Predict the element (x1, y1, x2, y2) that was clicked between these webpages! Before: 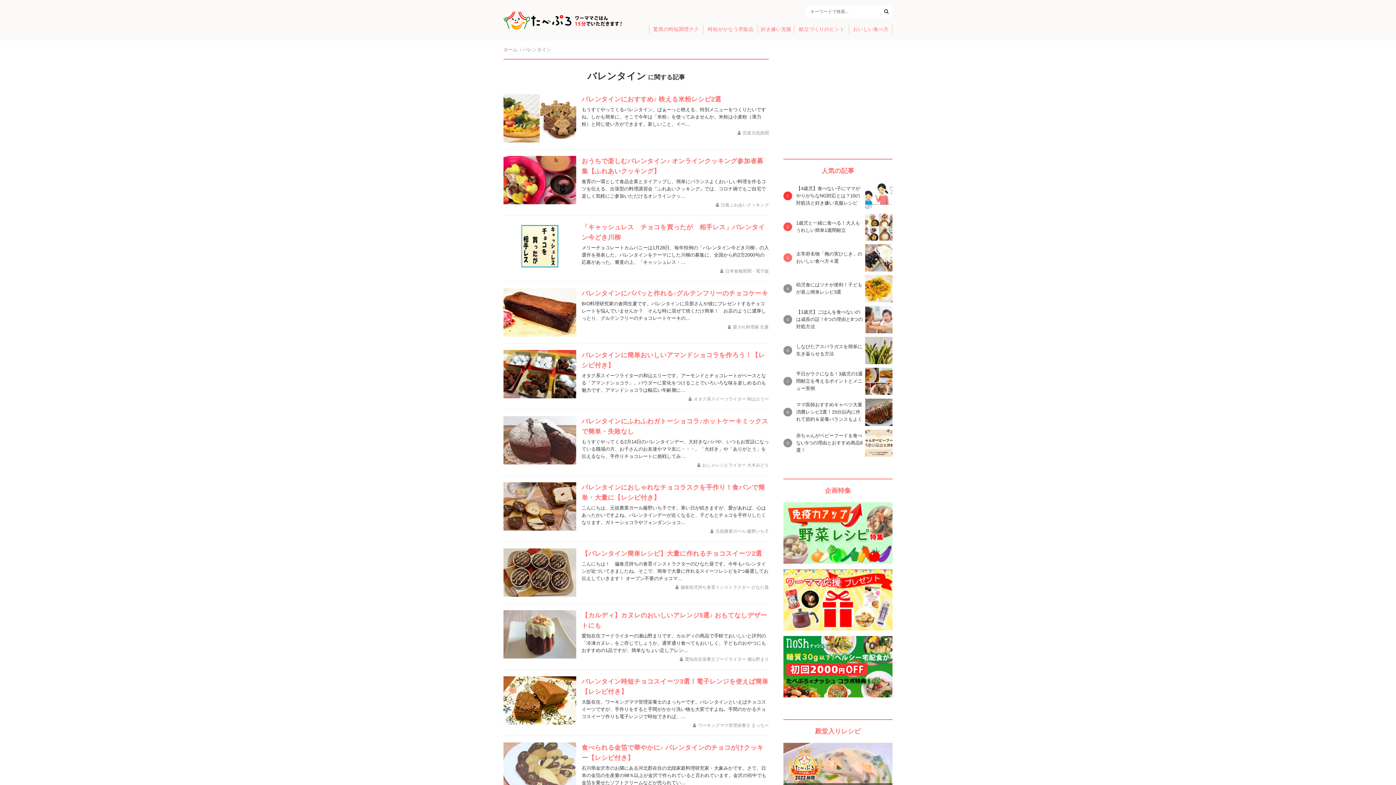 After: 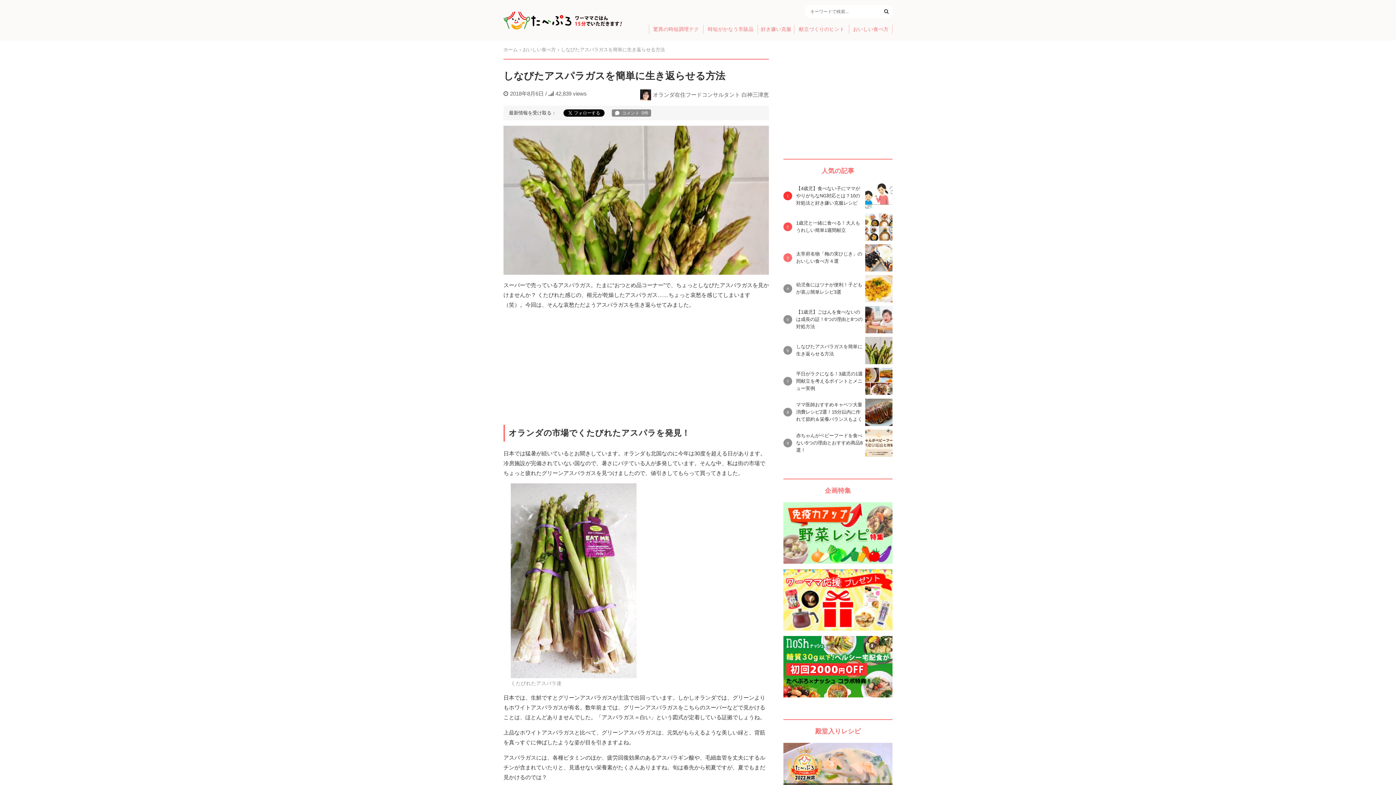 Action: label: しなびたアスパラガスを簡単に生き返らせる方法	 bbox: (794, 336, 892, 364)